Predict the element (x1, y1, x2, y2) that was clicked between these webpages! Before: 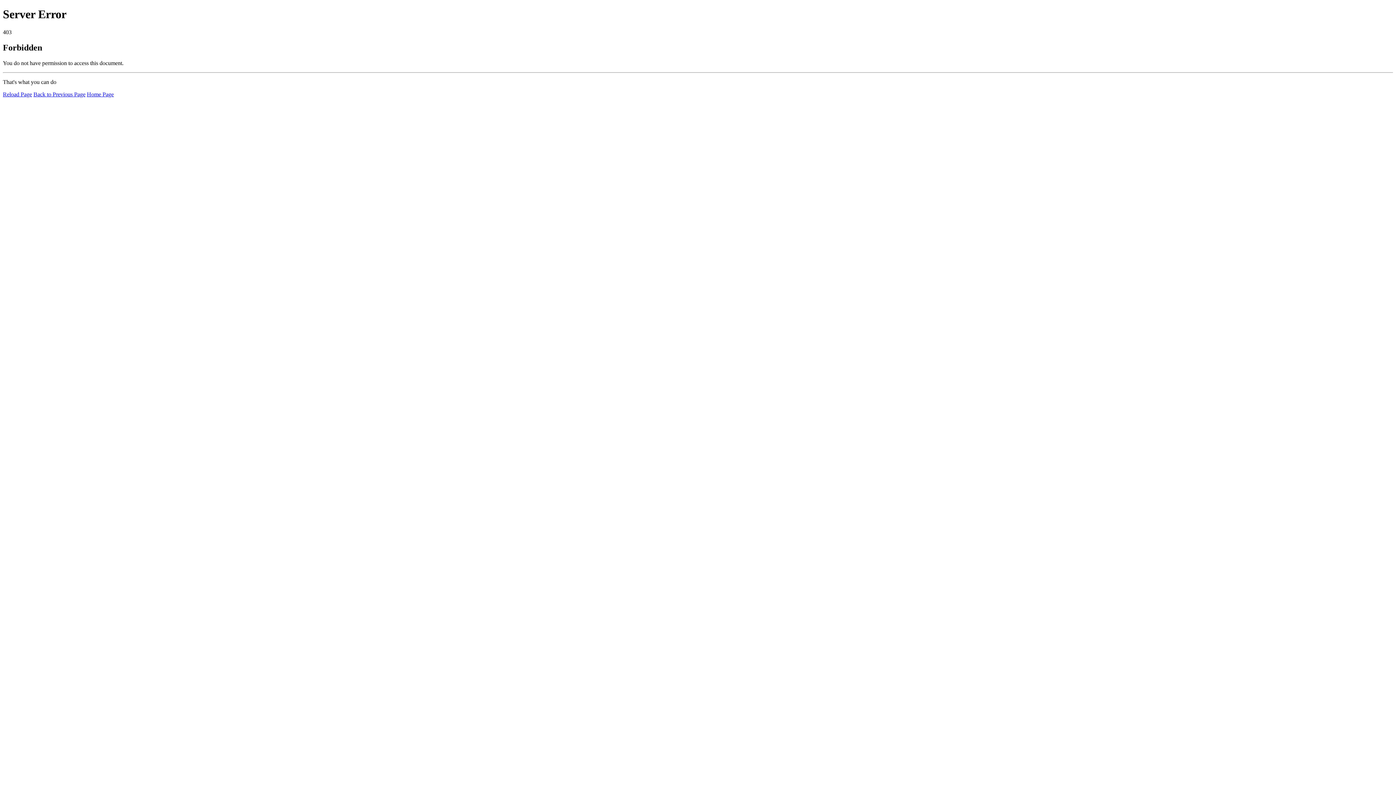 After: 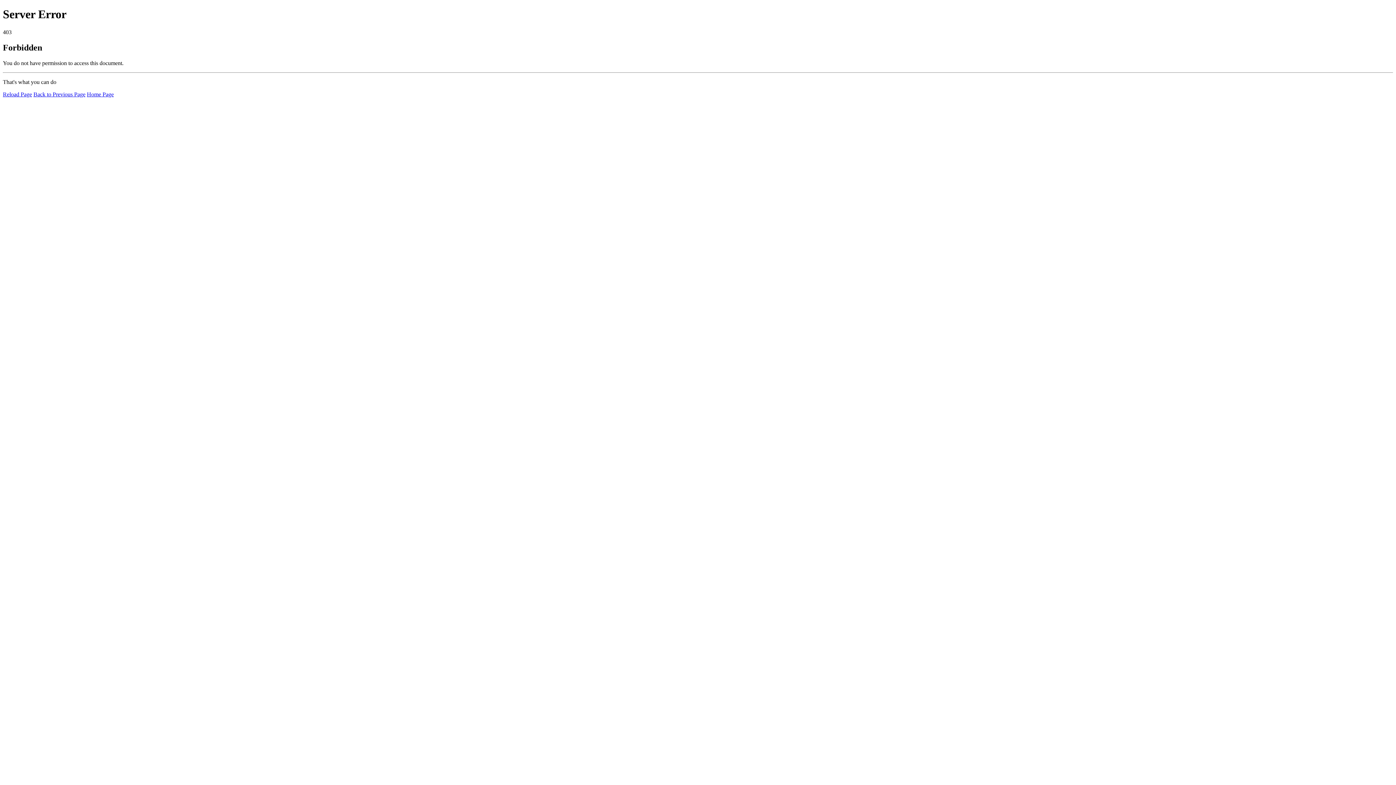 Action: label: Reload Page bbox: (2, 91, 32, 97)